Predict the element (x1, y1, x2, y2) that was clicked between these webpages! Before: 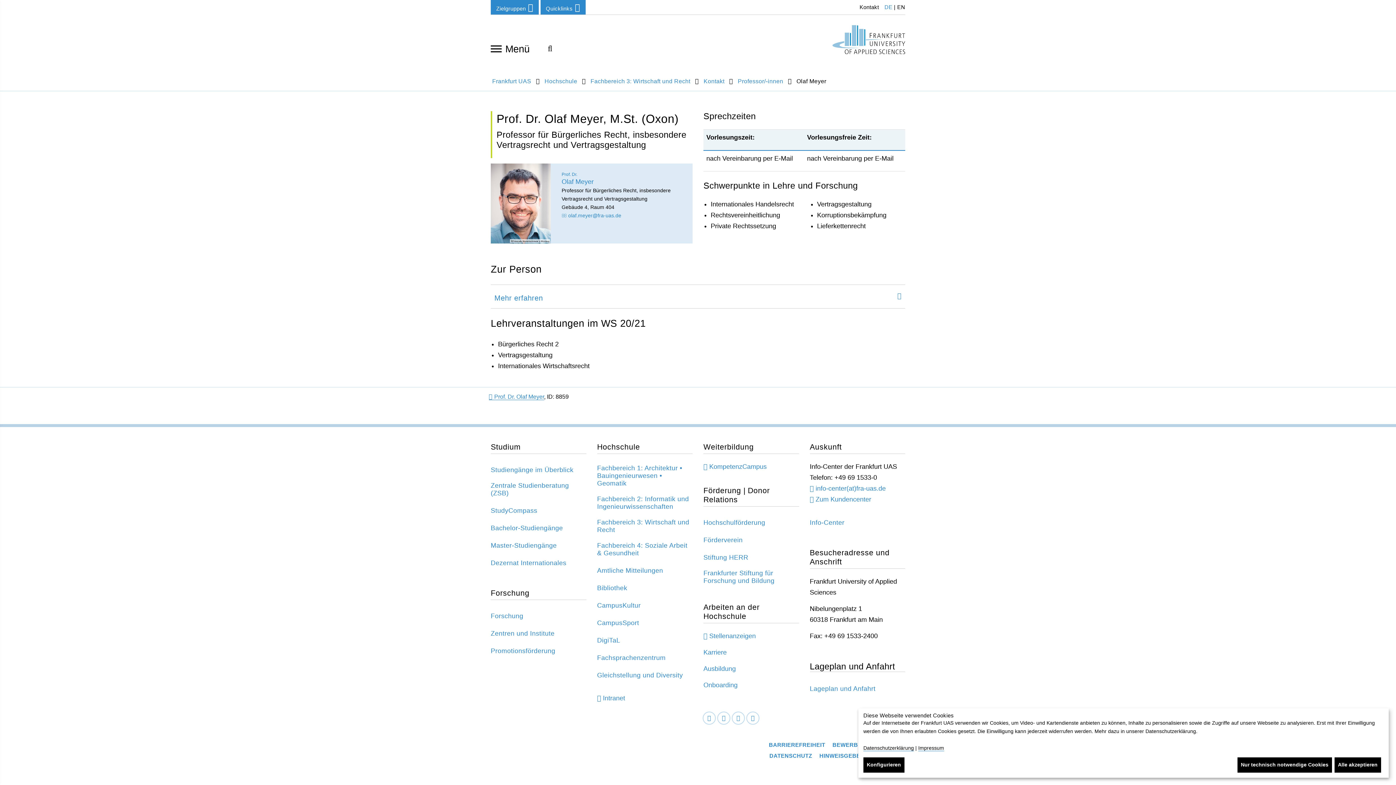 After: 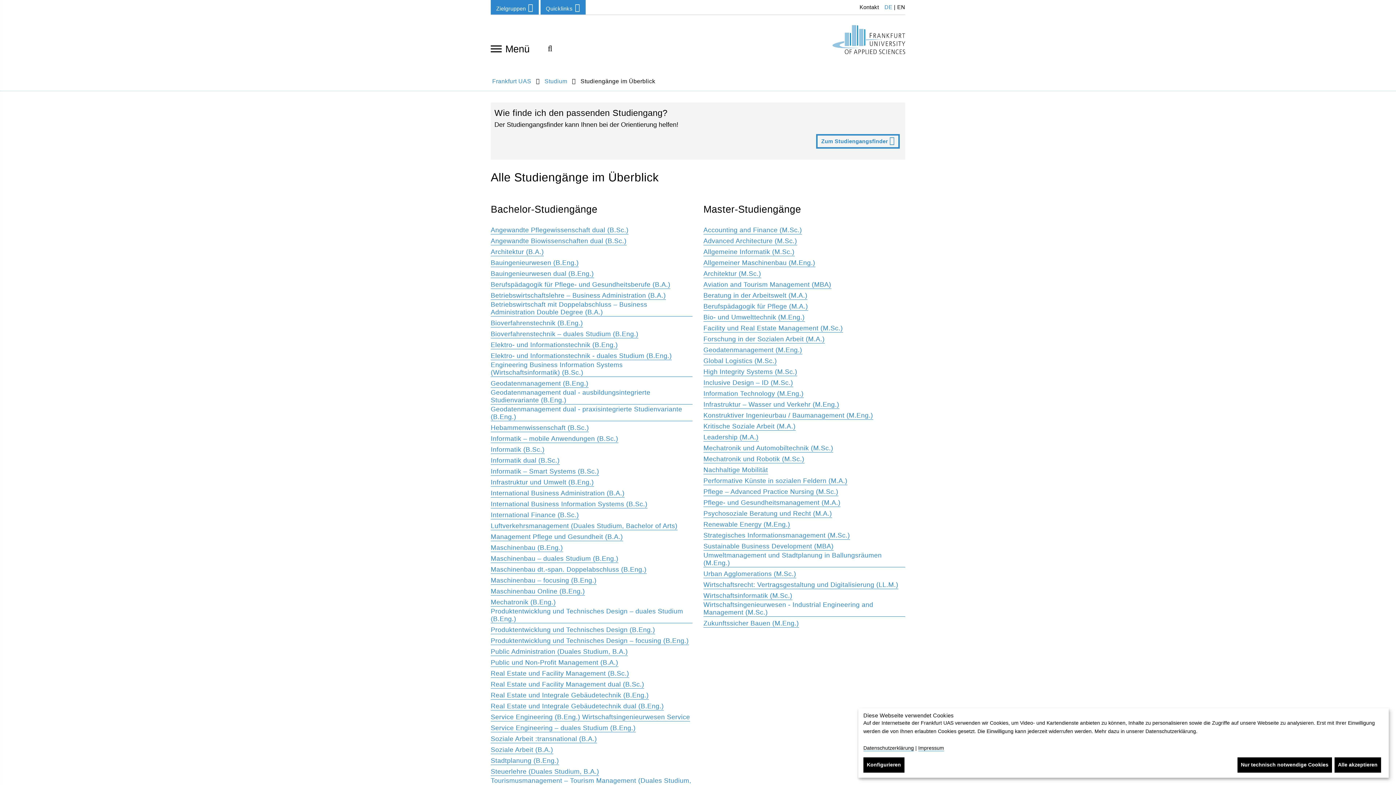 Action: bbox: (490, 466, 573, 474) label: Studiengänge im Überblick